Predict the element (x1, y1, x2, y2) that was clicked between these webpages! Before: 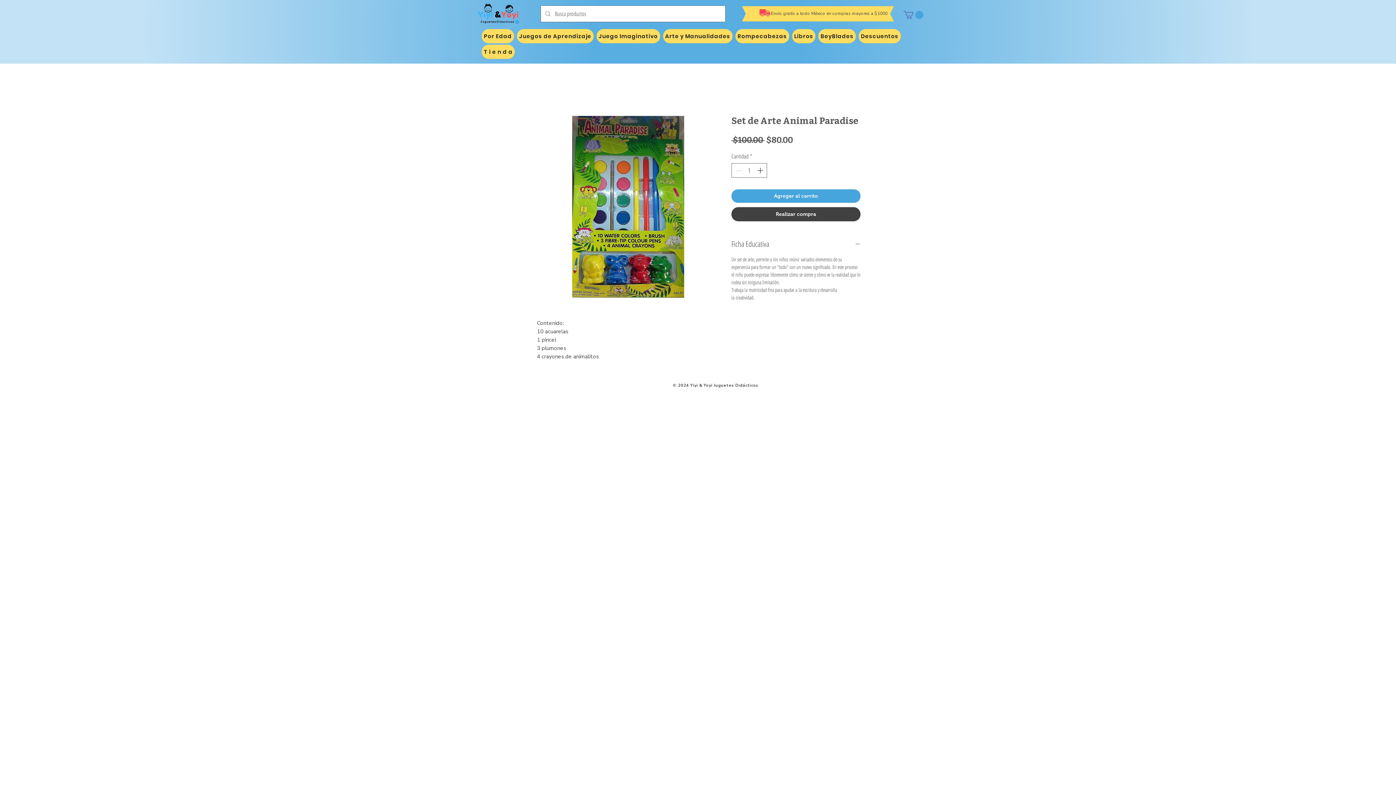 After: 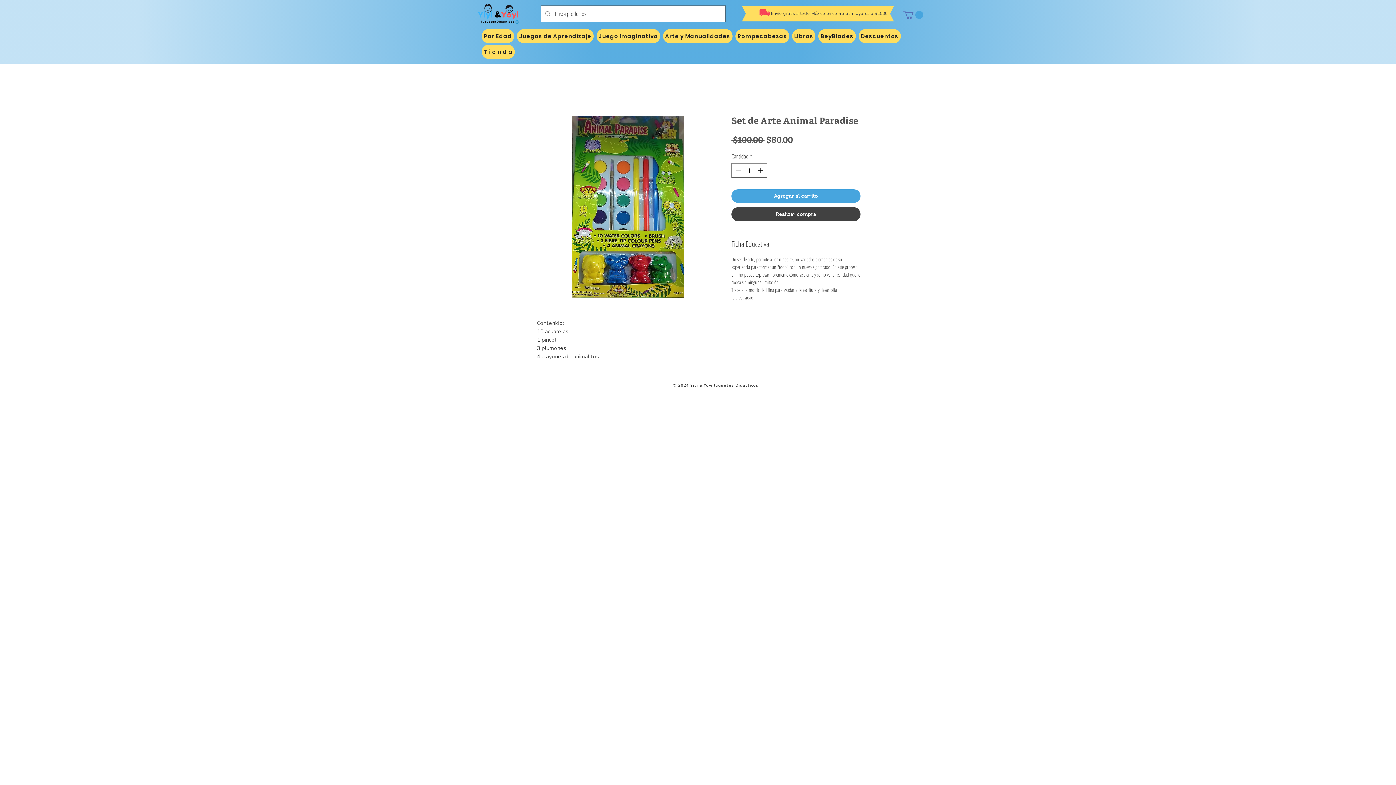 Action: bbox: (537, 115, 719, 298)